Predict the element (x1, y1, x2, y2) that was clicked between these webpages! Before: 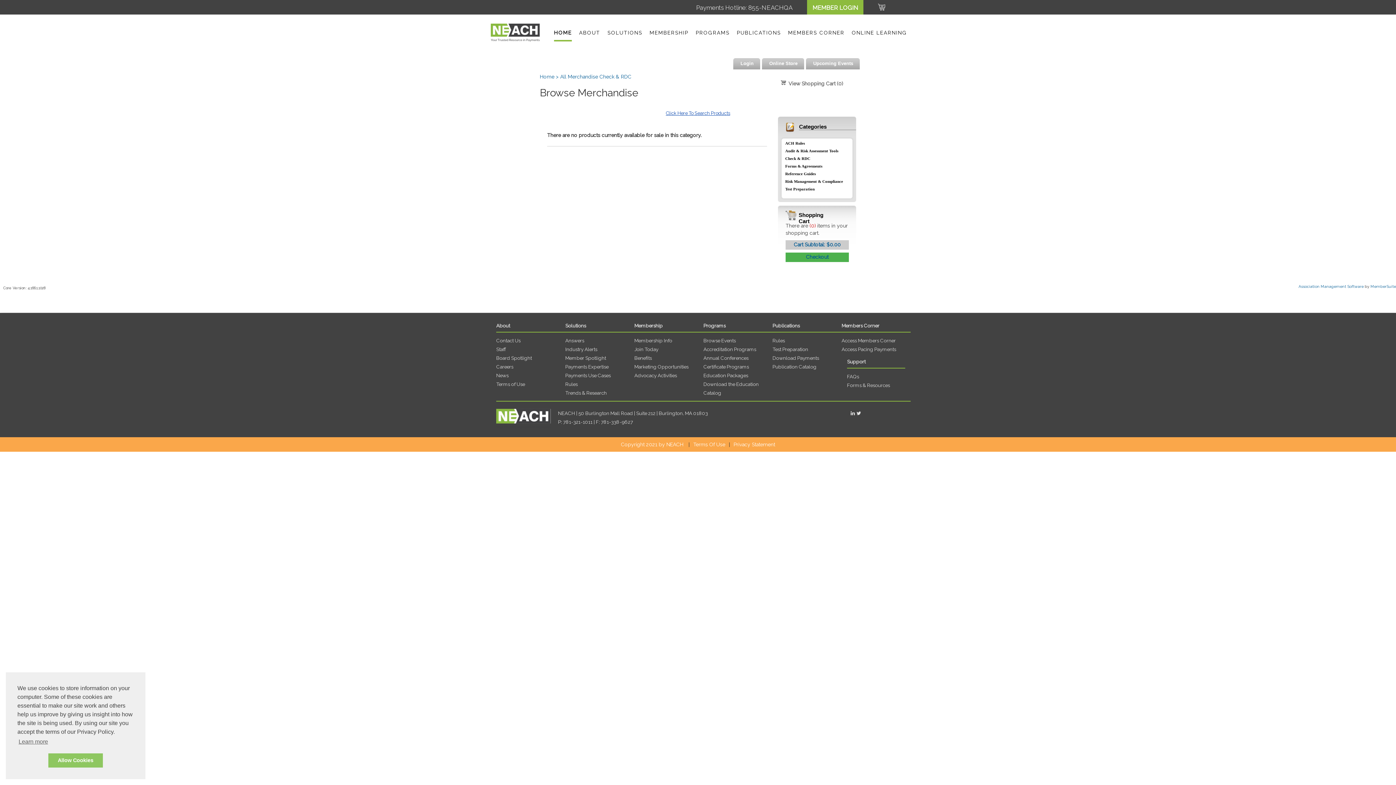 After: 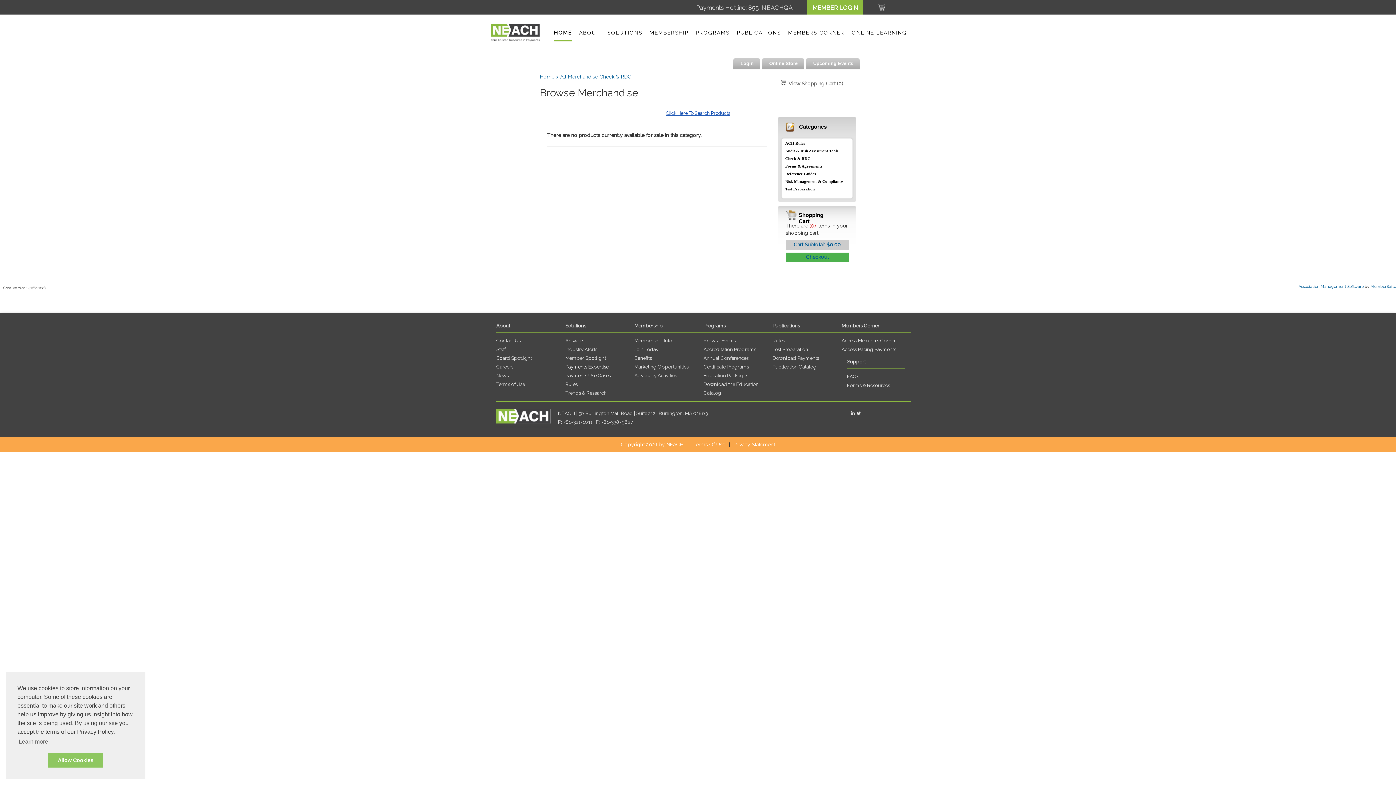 Action: bbox: (565, 364, 608, 369) label: Payments Expertise